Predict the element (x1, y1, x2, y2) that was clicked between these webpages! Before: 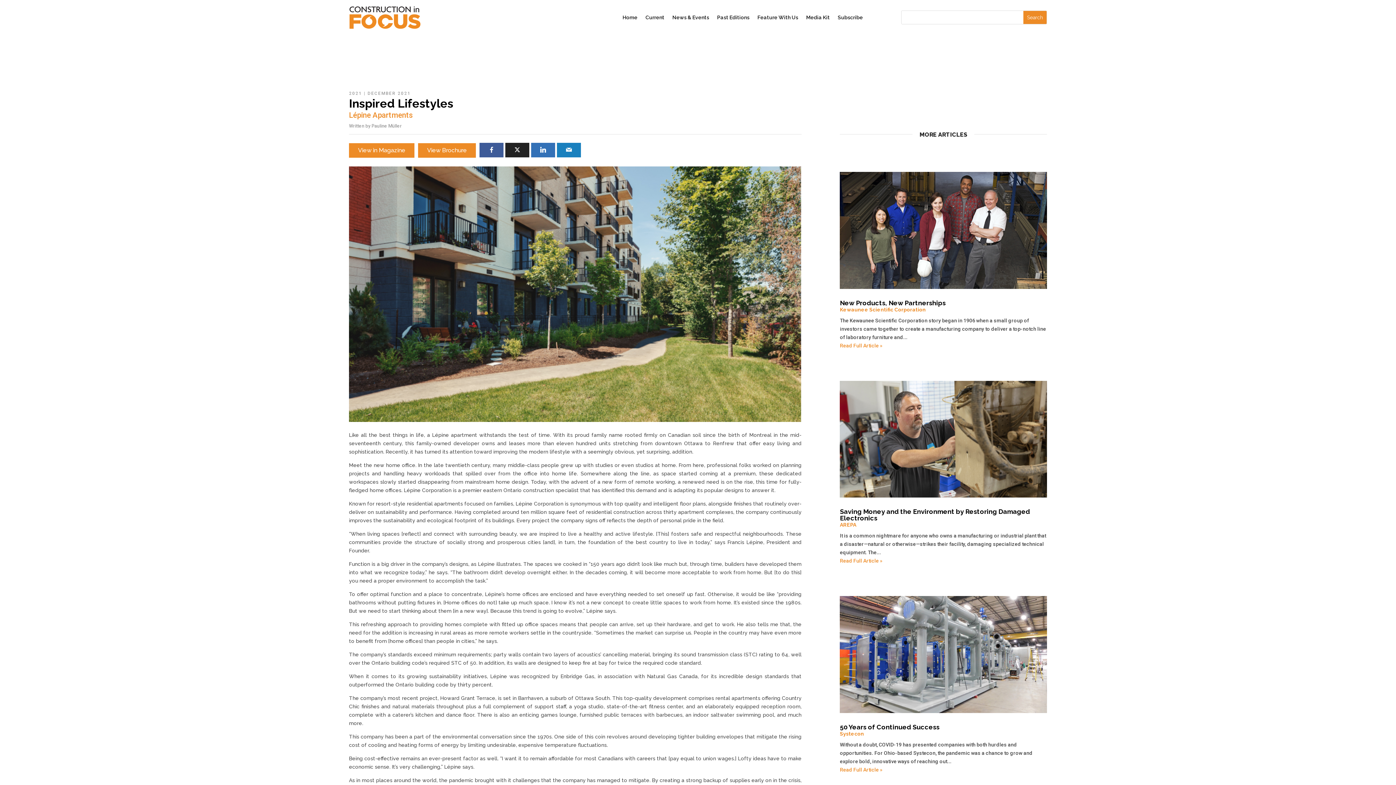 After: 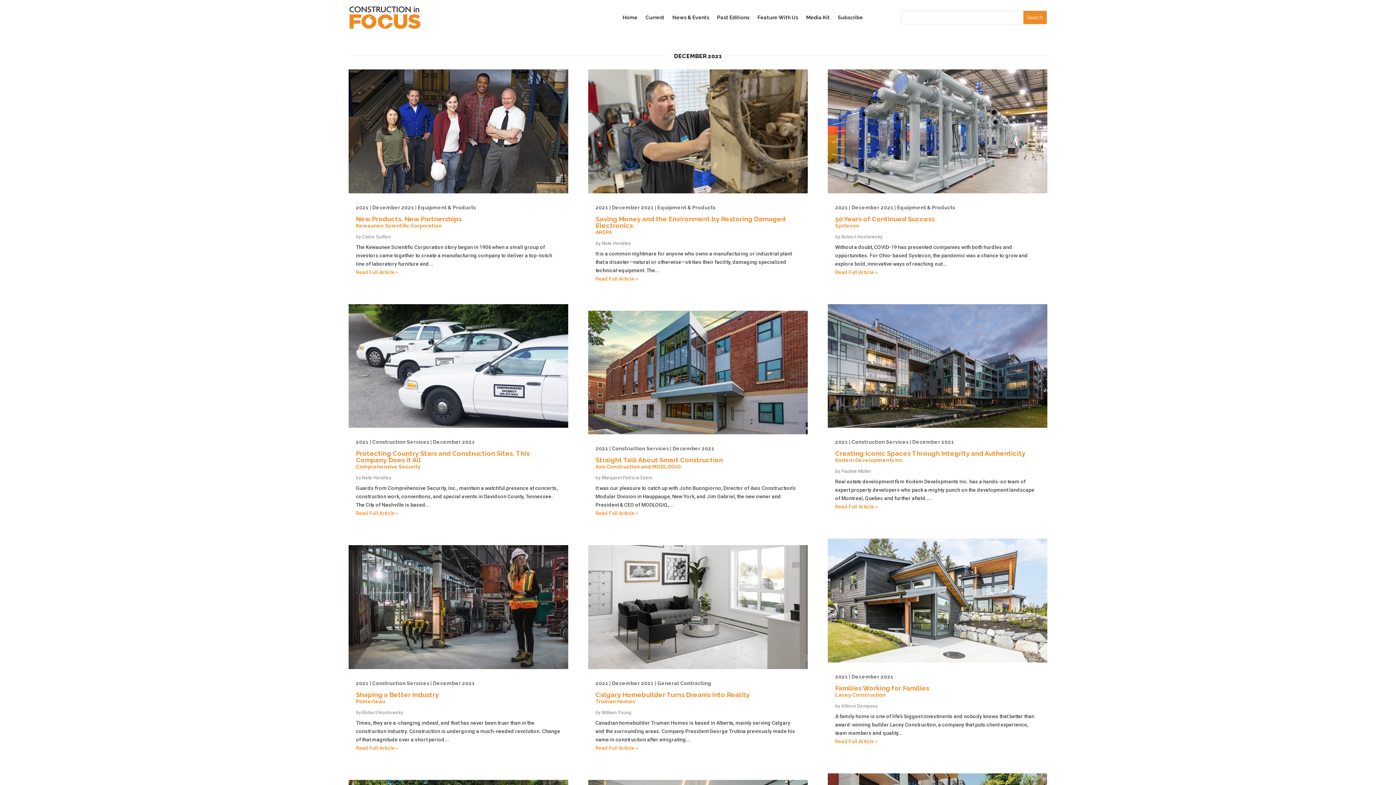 Action: label: DECEMBER 2021 bbox: (367, 90, 410, 96)